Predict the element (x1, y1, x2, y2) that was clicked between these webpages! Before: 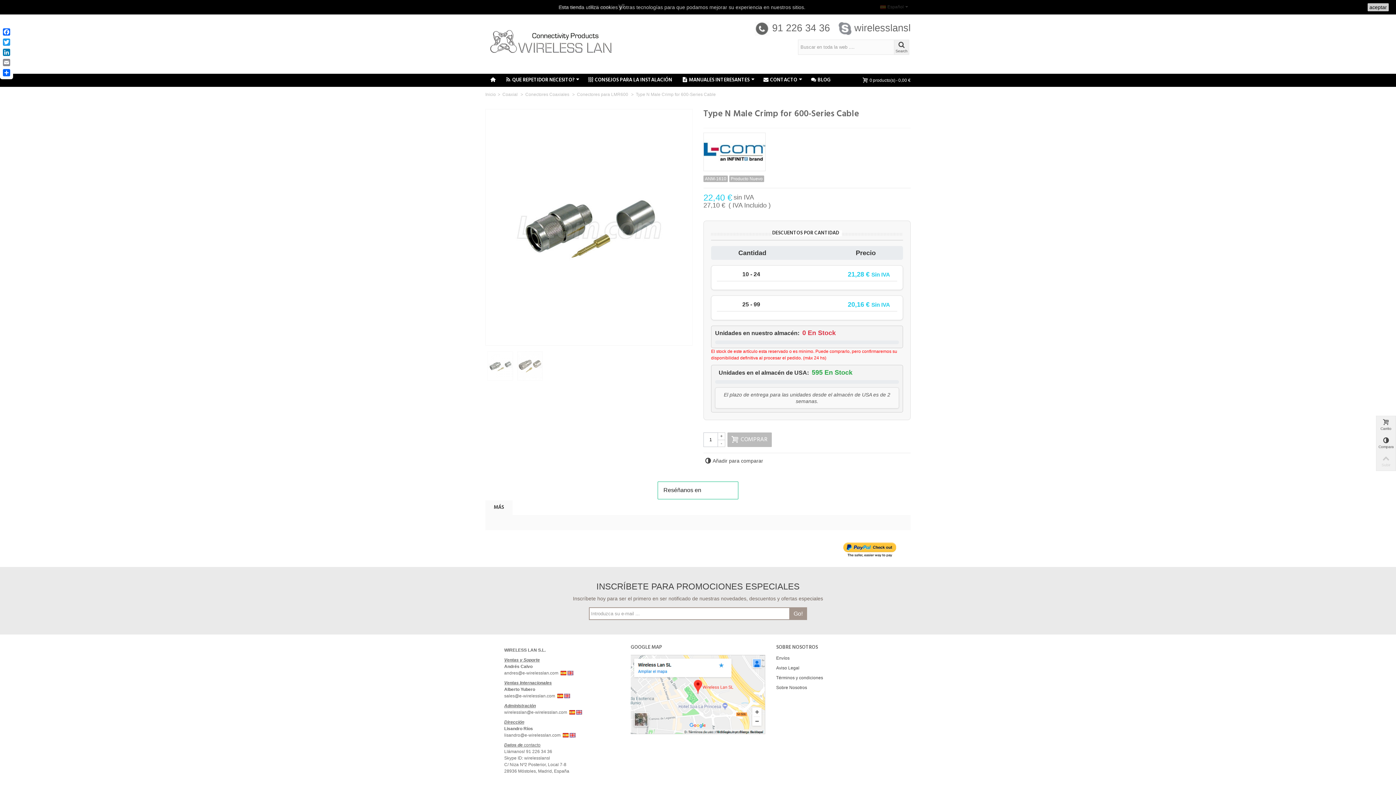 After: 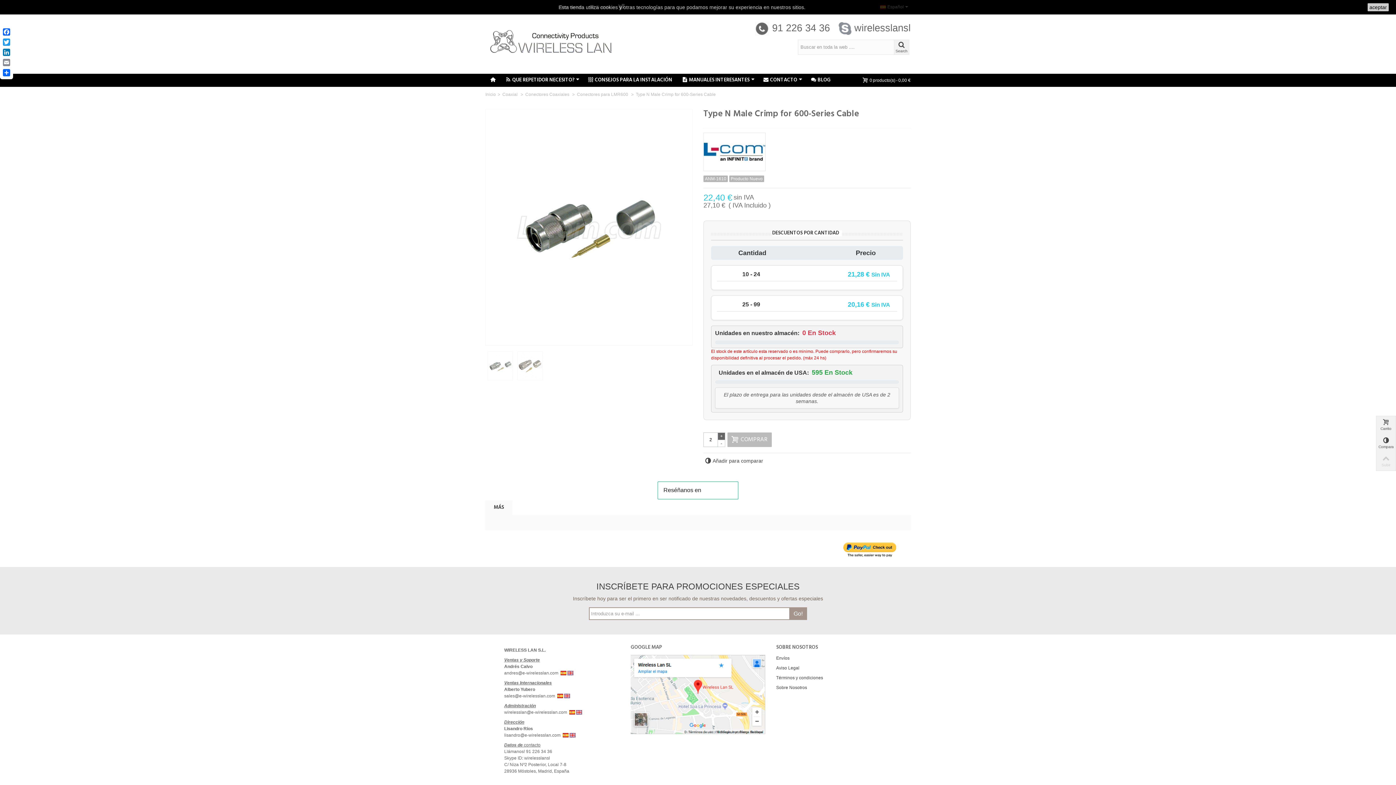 Action: bbox: (718, 432, 725, 439) label: +